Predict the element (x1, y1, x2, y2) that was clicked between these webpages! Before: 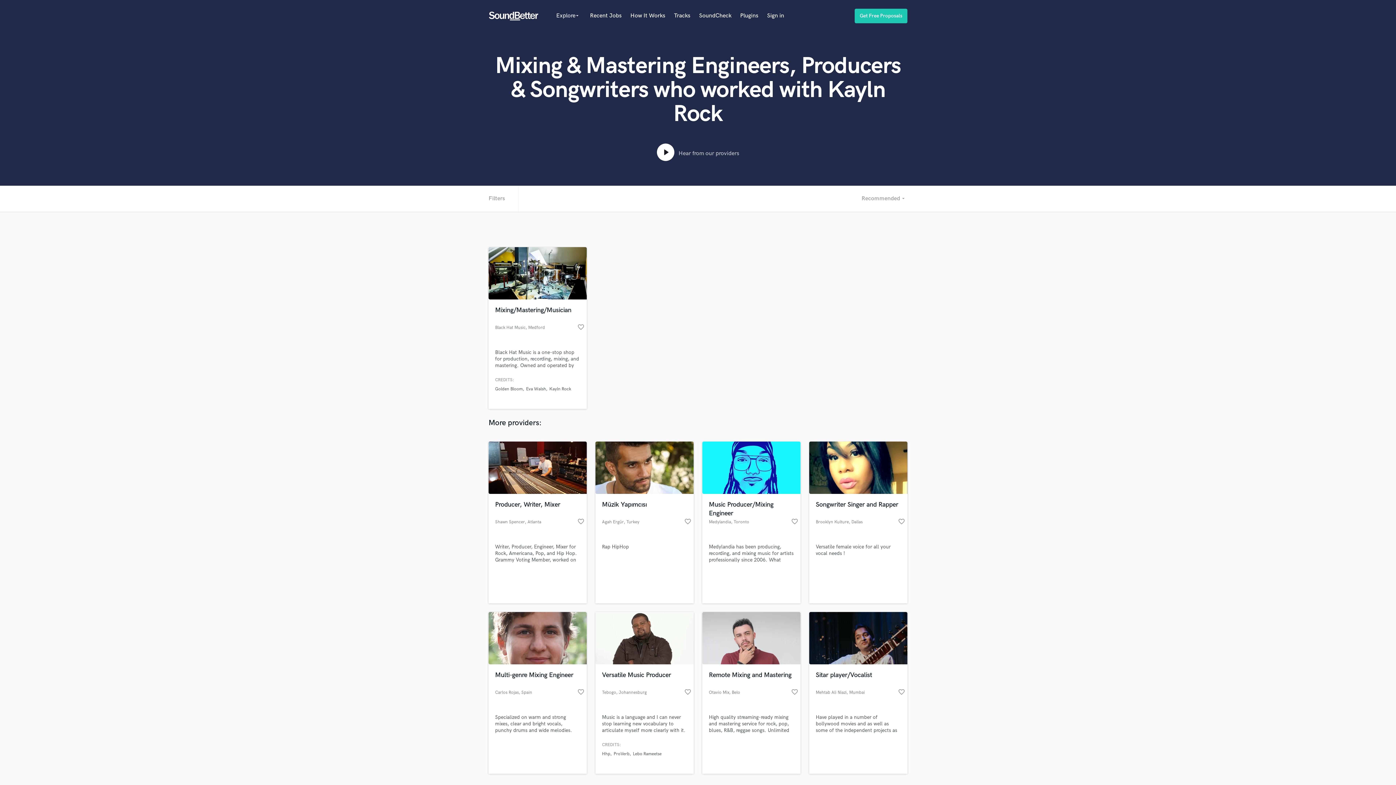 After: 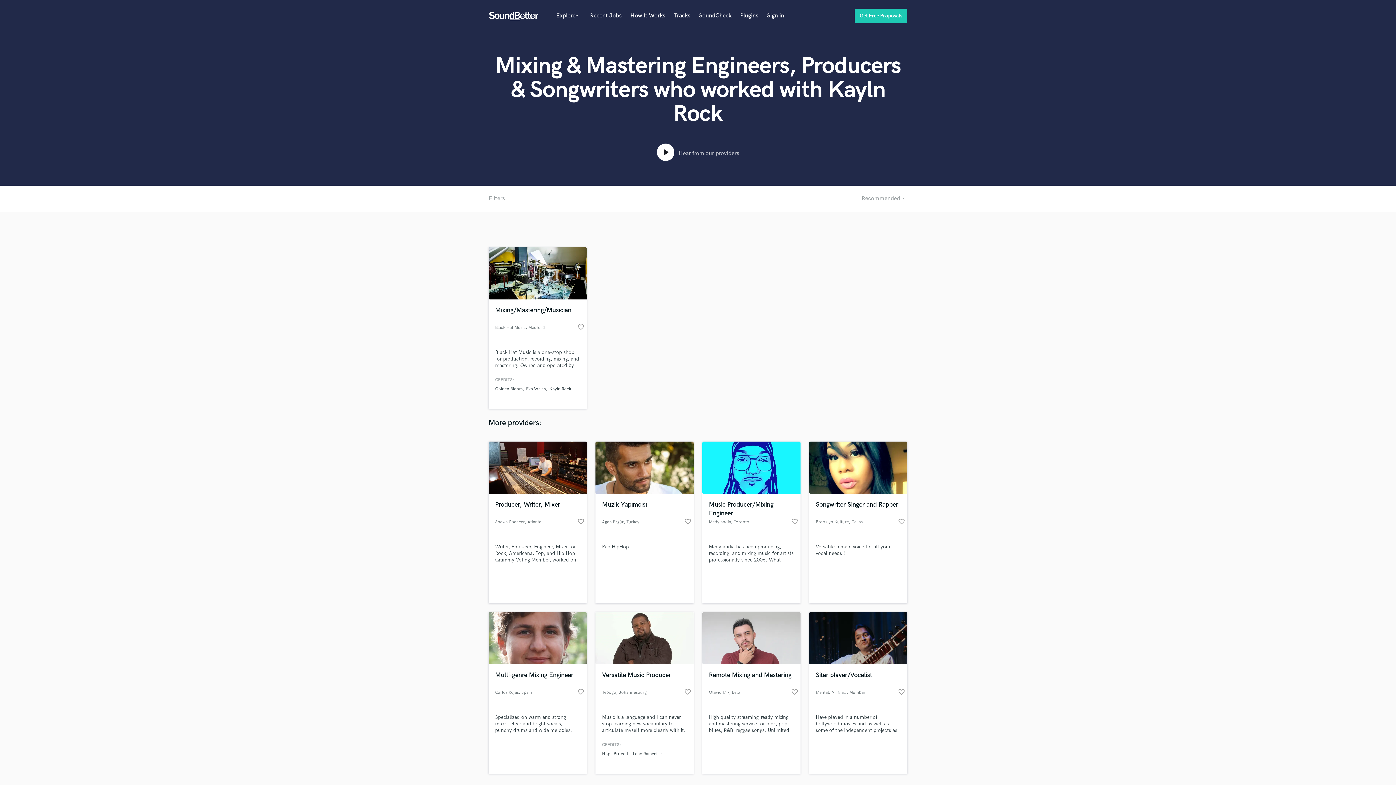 Action: bbox: (740, 12, 758, 19) label: Plugins